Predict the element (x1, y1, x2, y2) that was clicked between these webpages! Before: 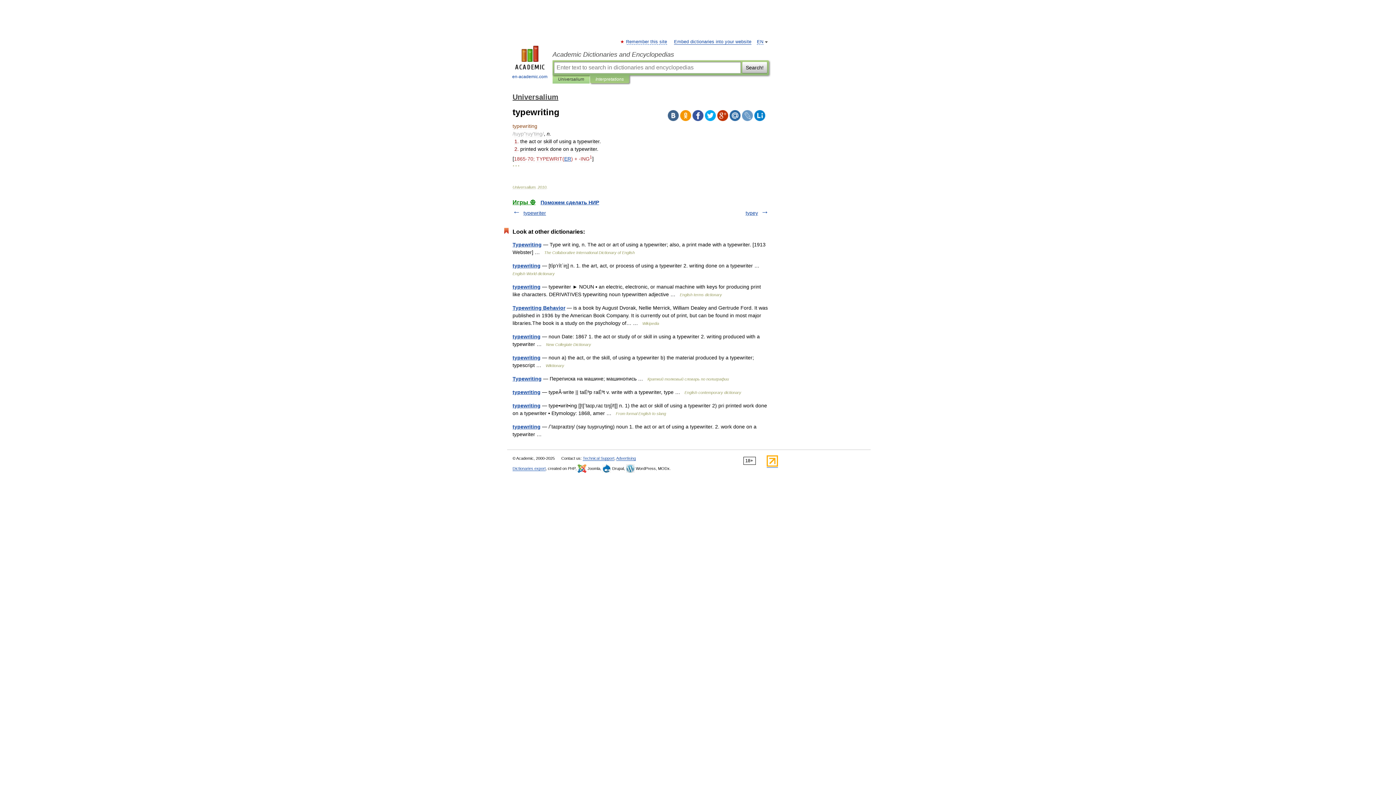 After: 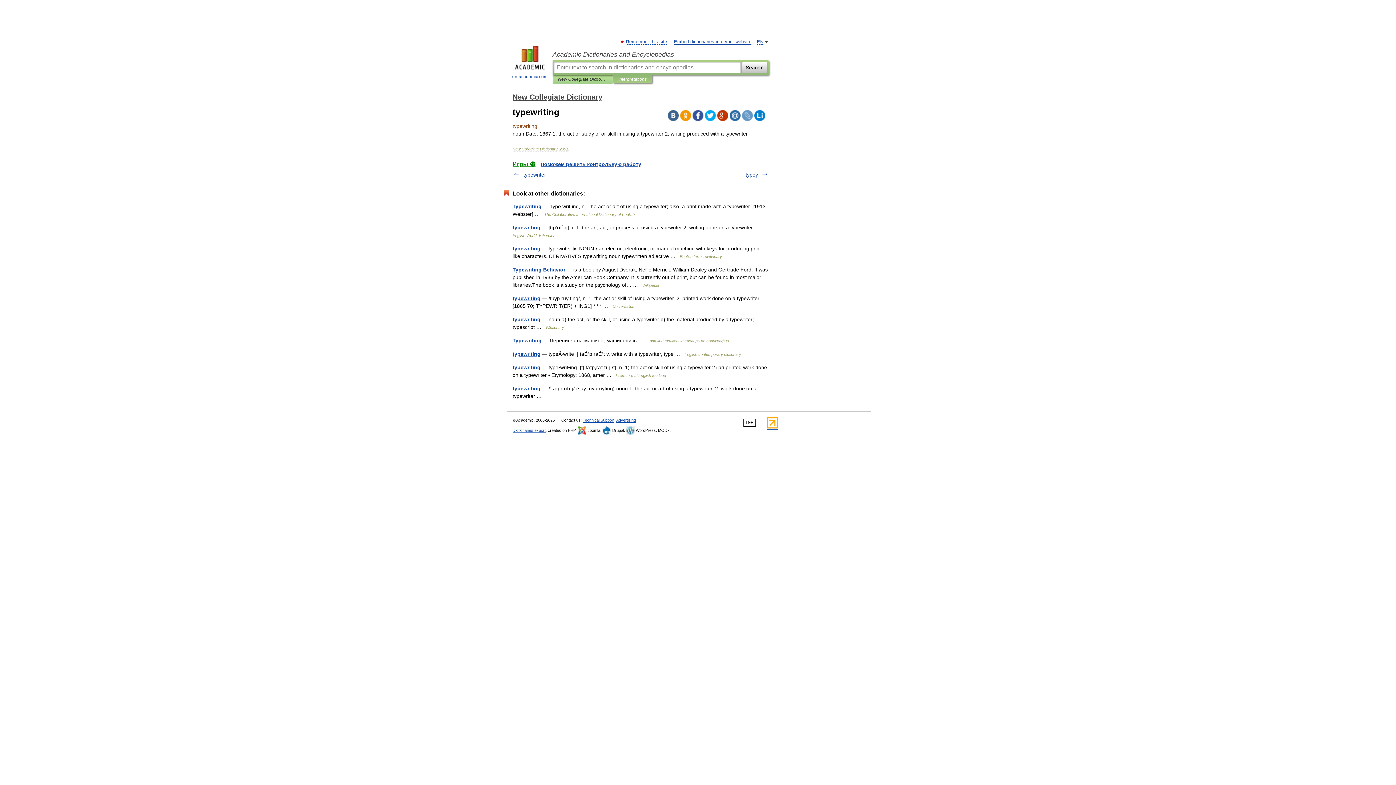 Action: label: typewriting bbox: (512, 333, 540, 339)